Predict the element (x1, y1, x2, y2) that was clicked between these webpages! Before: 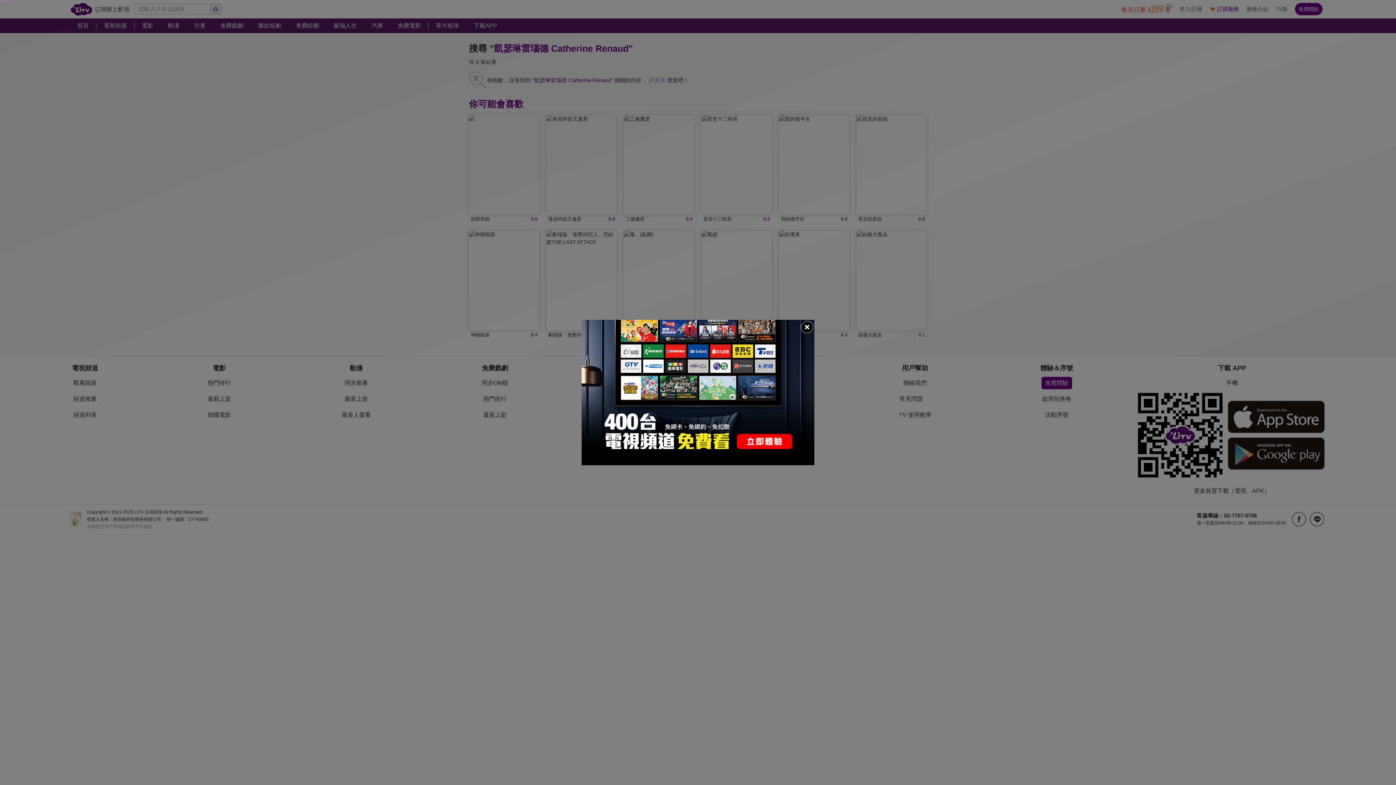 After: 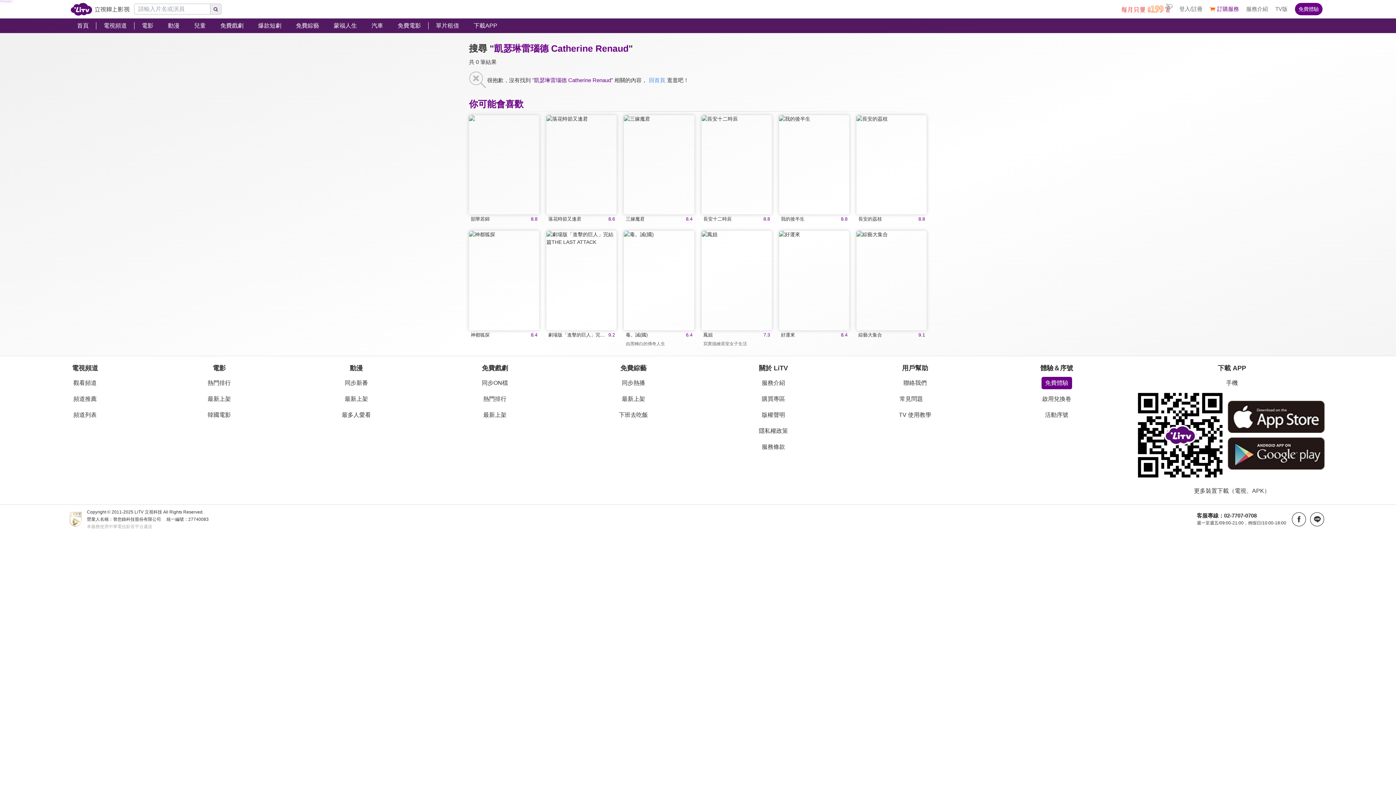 Action: bbox: (800, 320, 814, 334)